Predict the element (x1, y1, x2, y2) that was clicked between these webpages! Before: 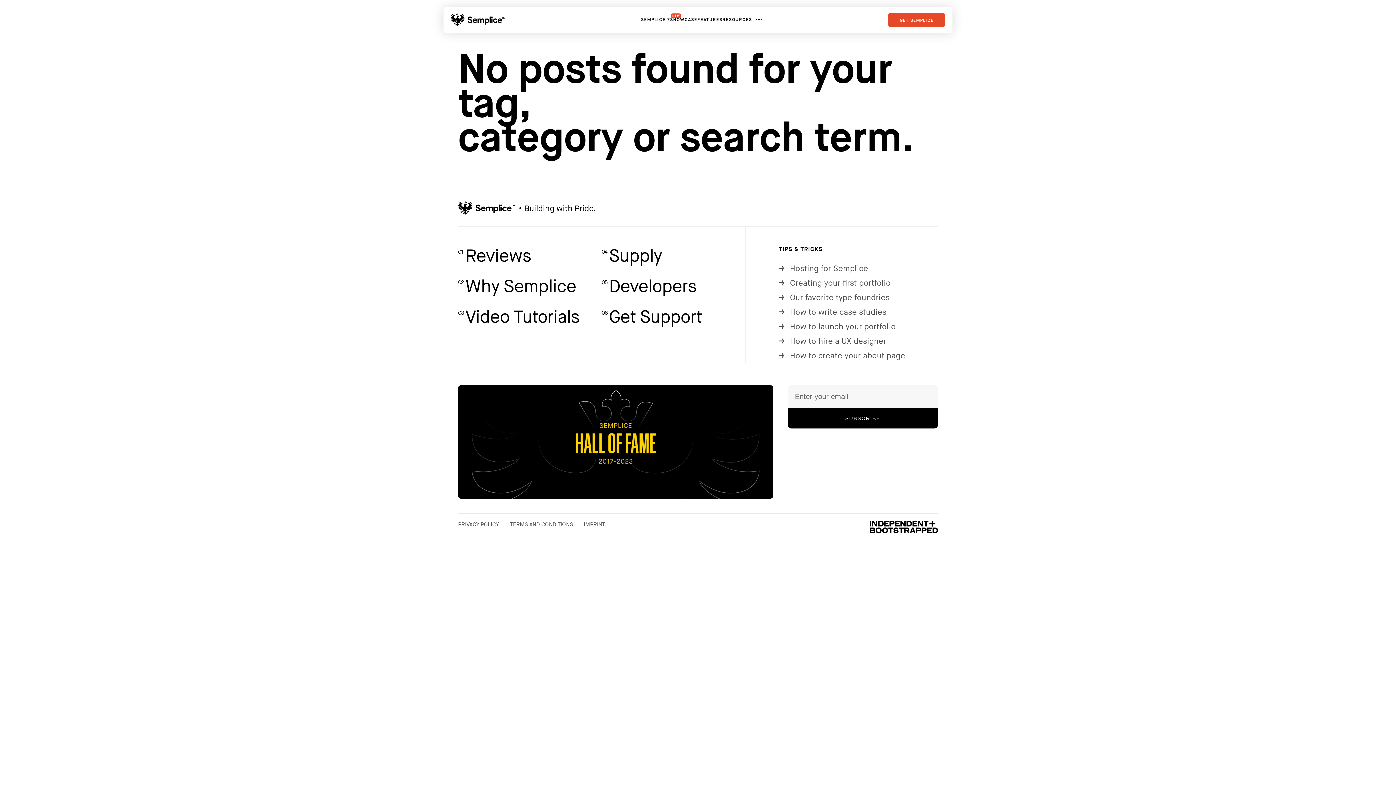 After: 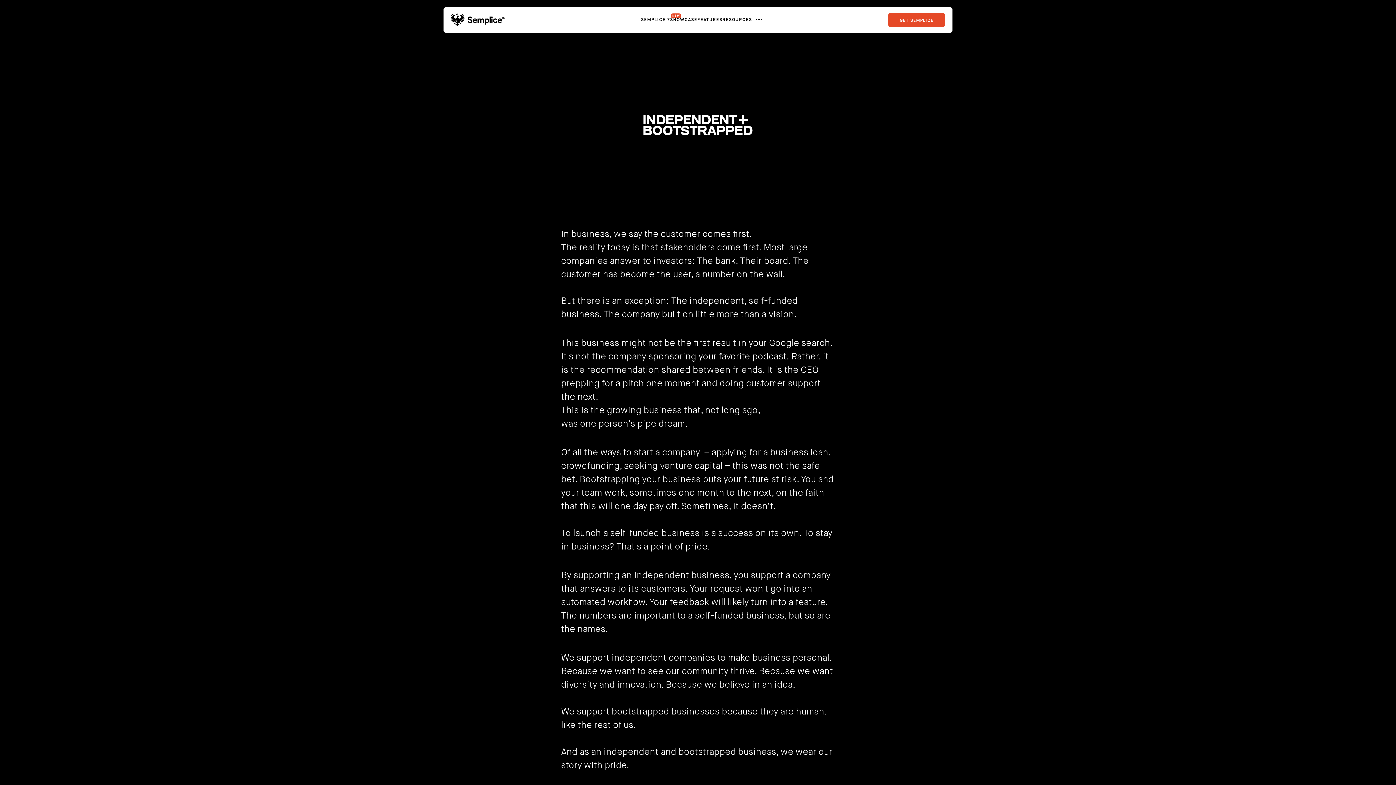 Action: bbox: (870, 521, 938, 533)